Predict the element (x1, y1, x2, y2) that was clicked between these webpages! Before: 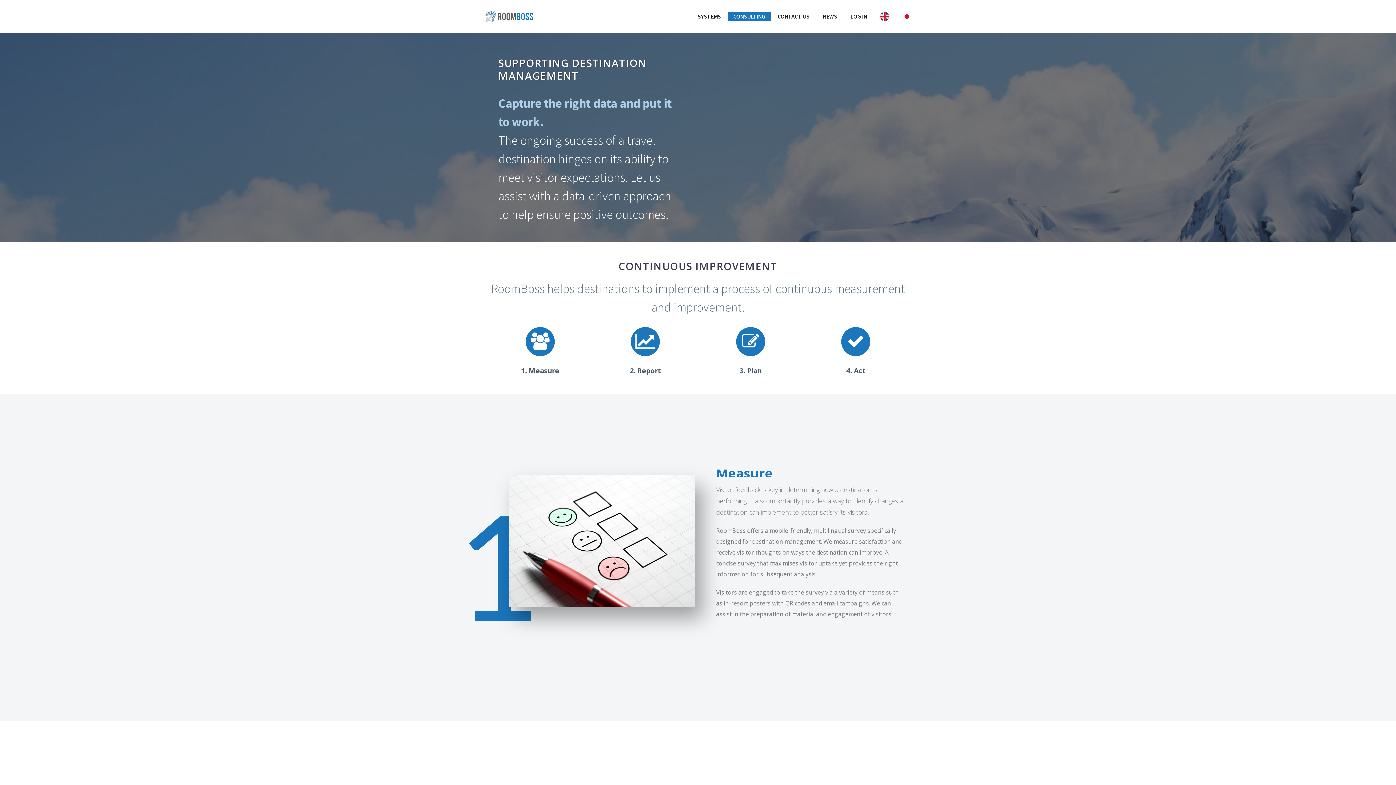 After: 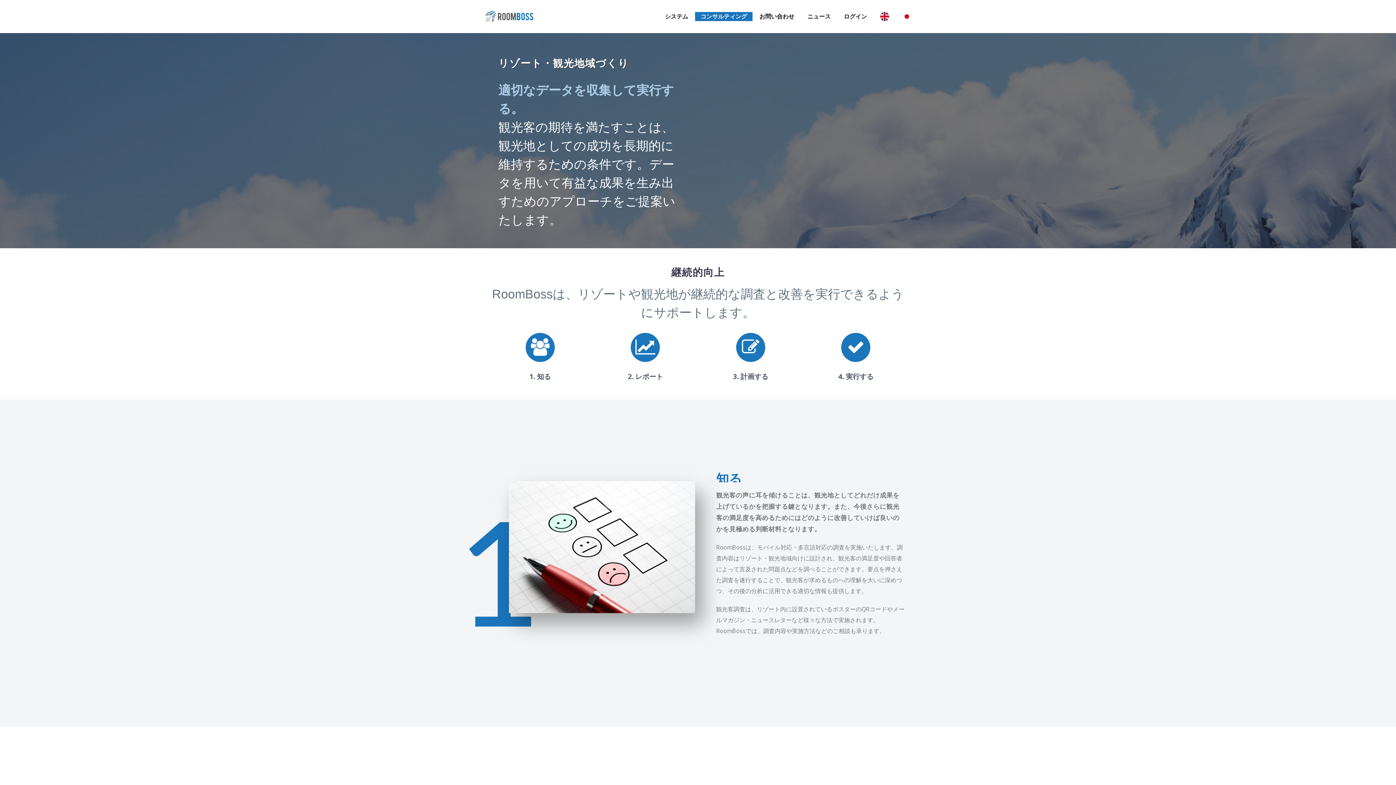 Action: bbox: (897, 12, 917, 21)